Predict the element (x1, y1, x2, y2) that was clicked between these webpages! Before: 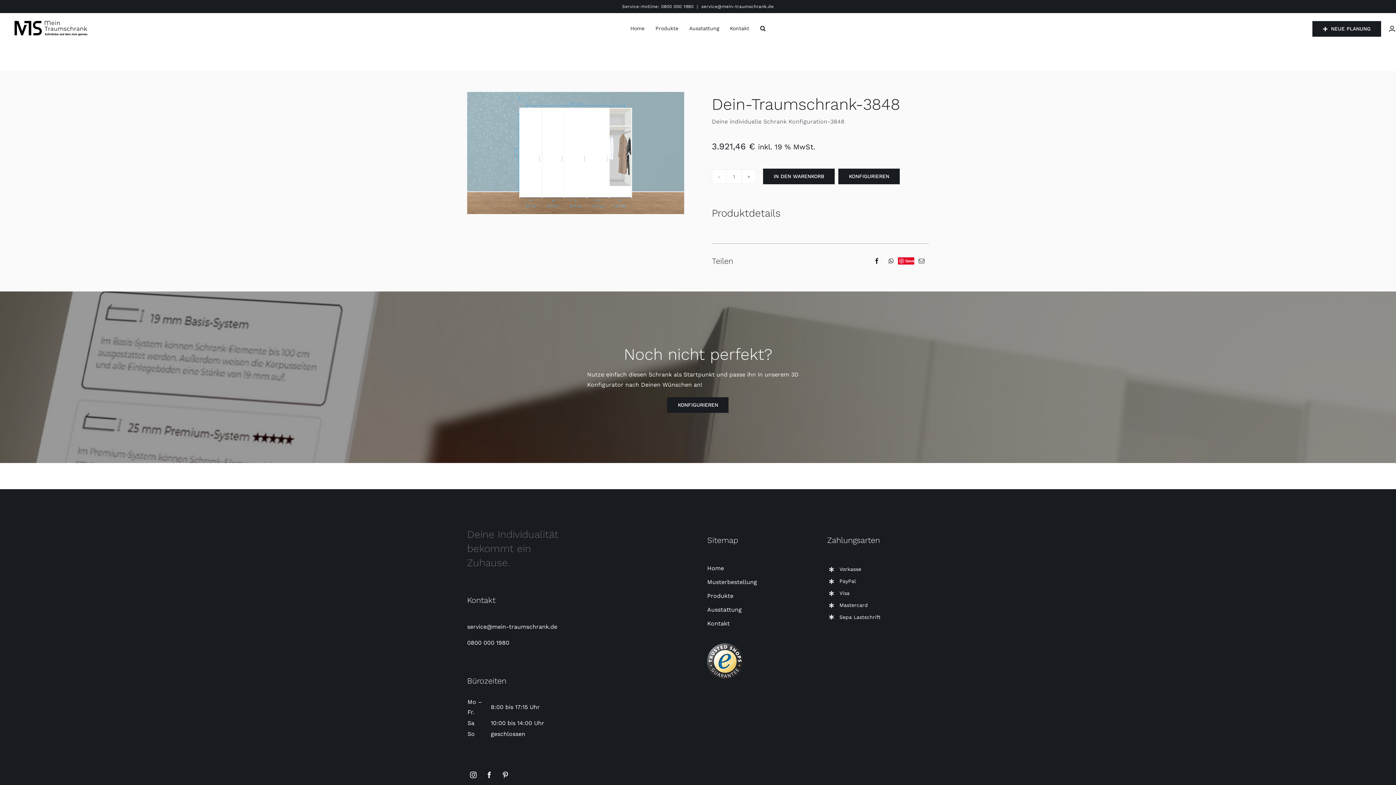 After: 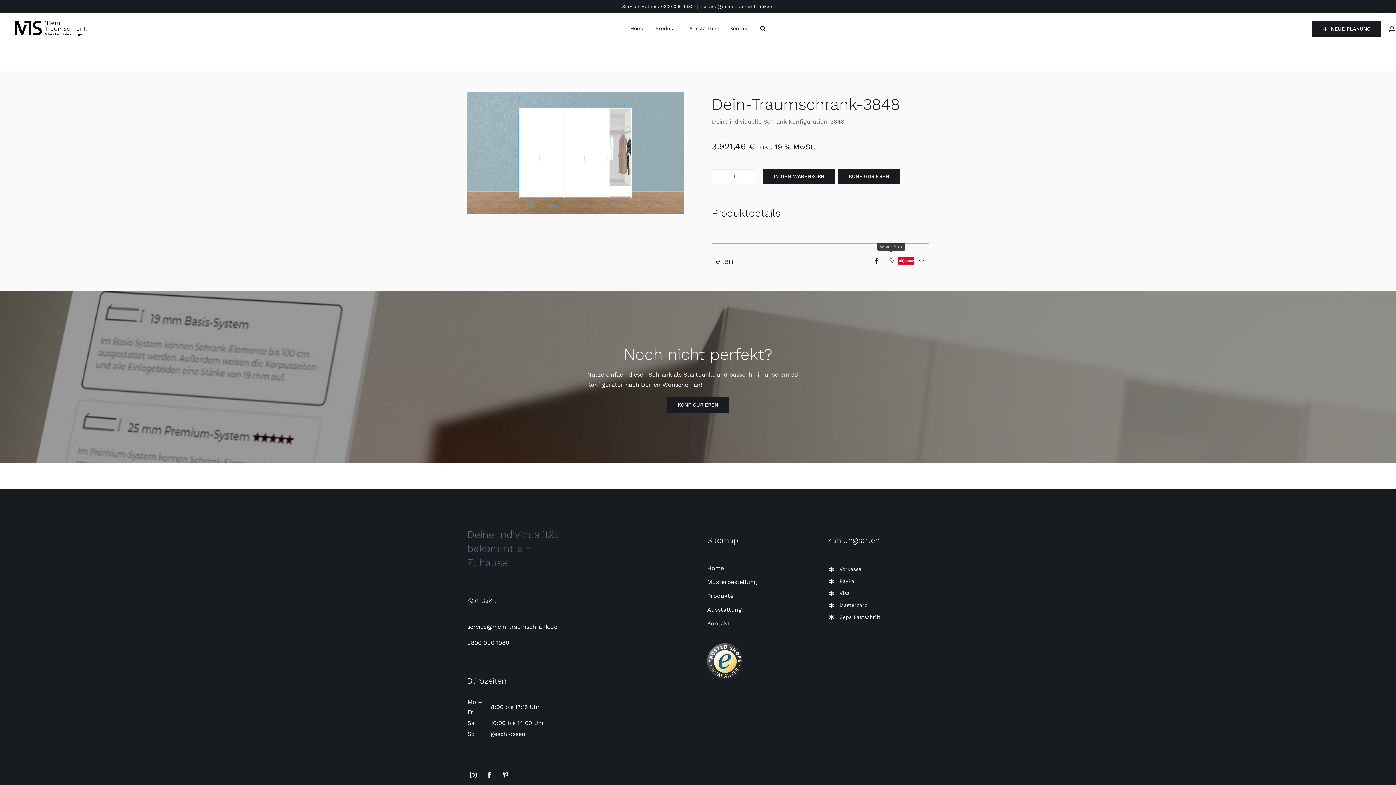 Action: bbox: (884, 253, 898, 268) label: WhatsApp